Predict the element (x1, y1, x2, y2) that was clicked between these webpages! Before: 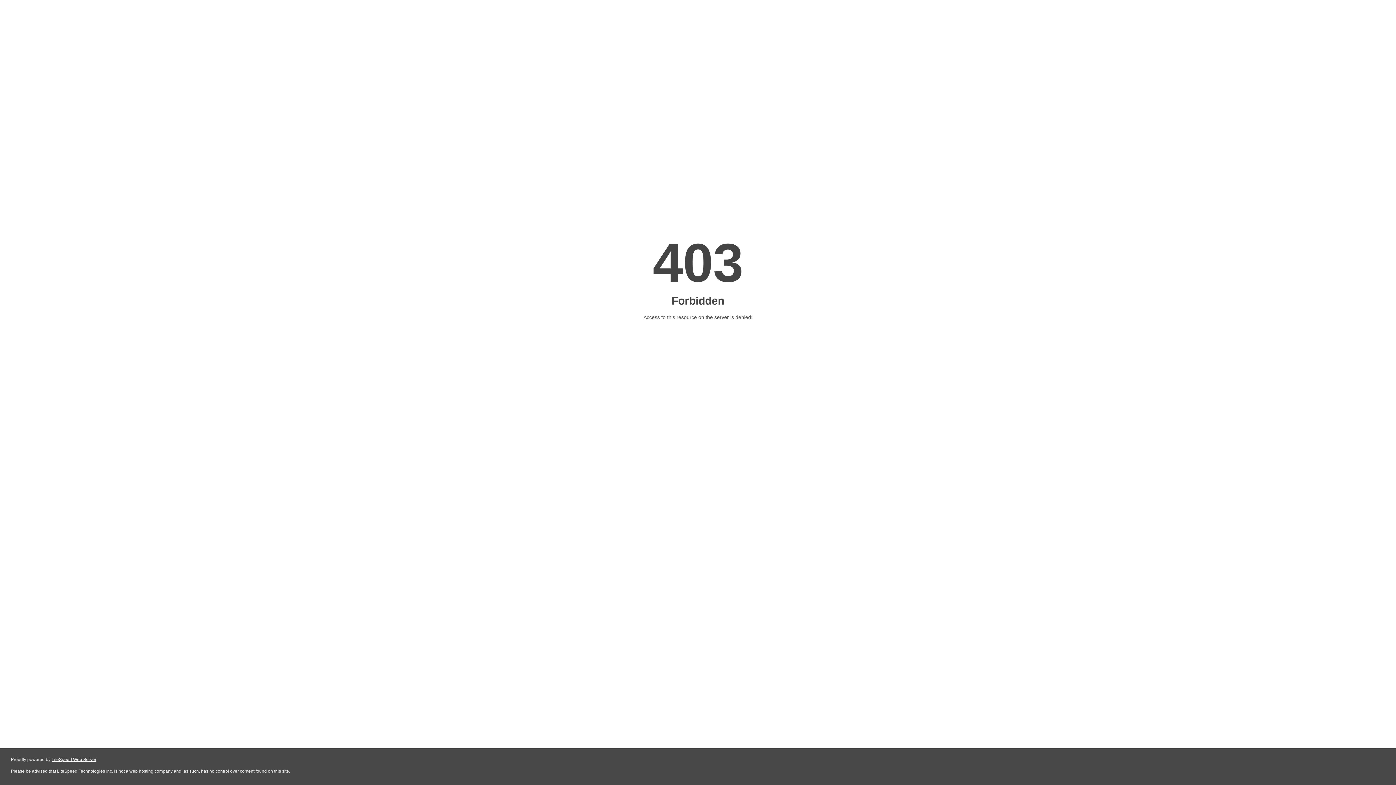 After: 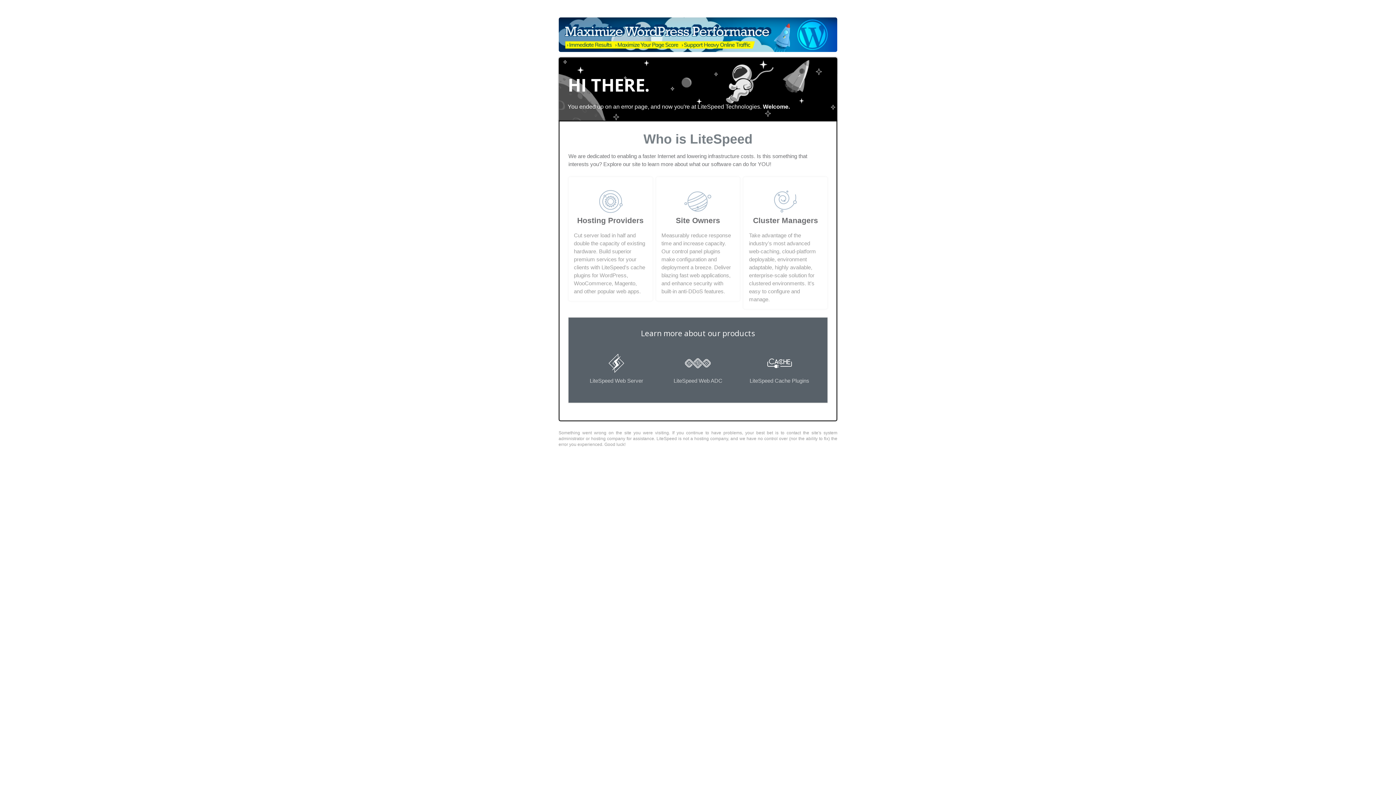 Action: label: LiteSpeed Web Server bbox: (51, 757, 96, 762)